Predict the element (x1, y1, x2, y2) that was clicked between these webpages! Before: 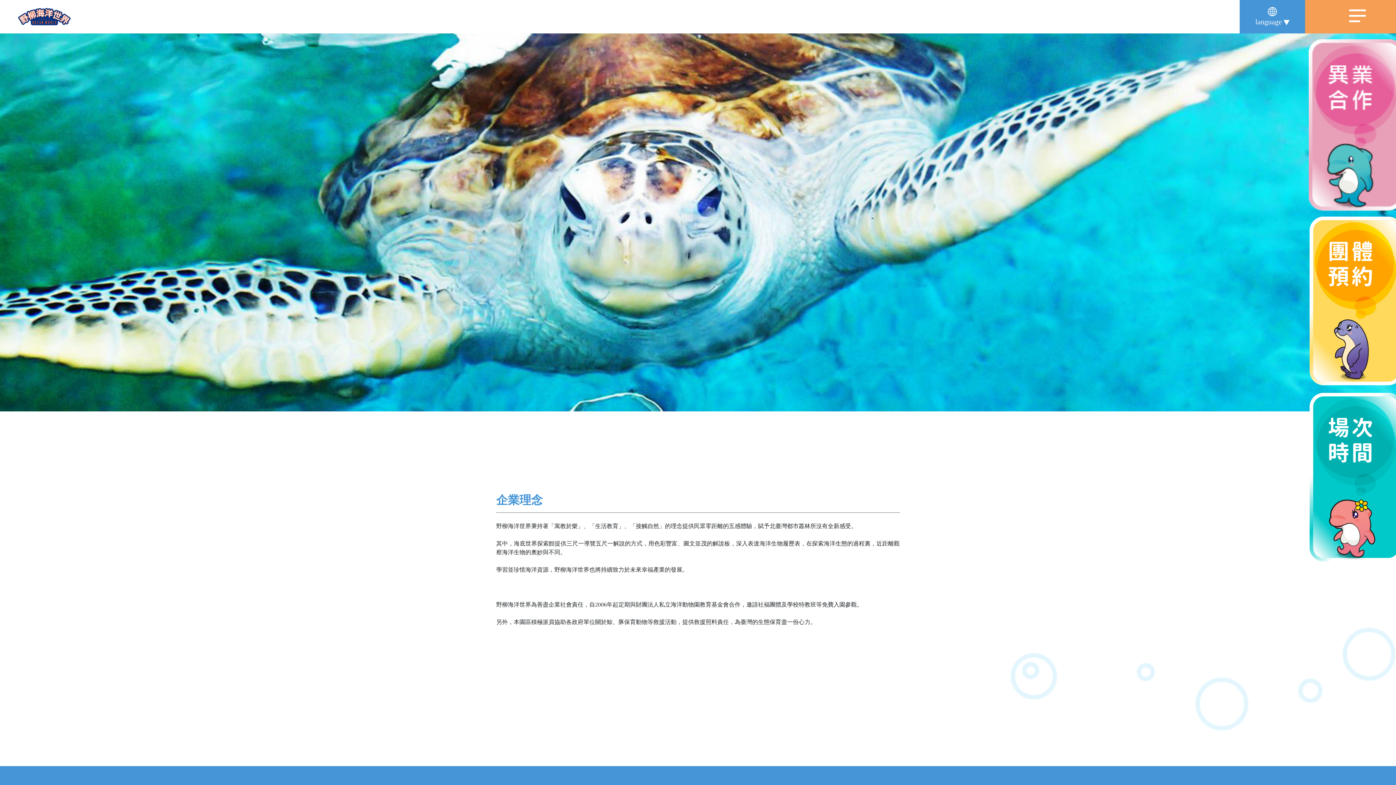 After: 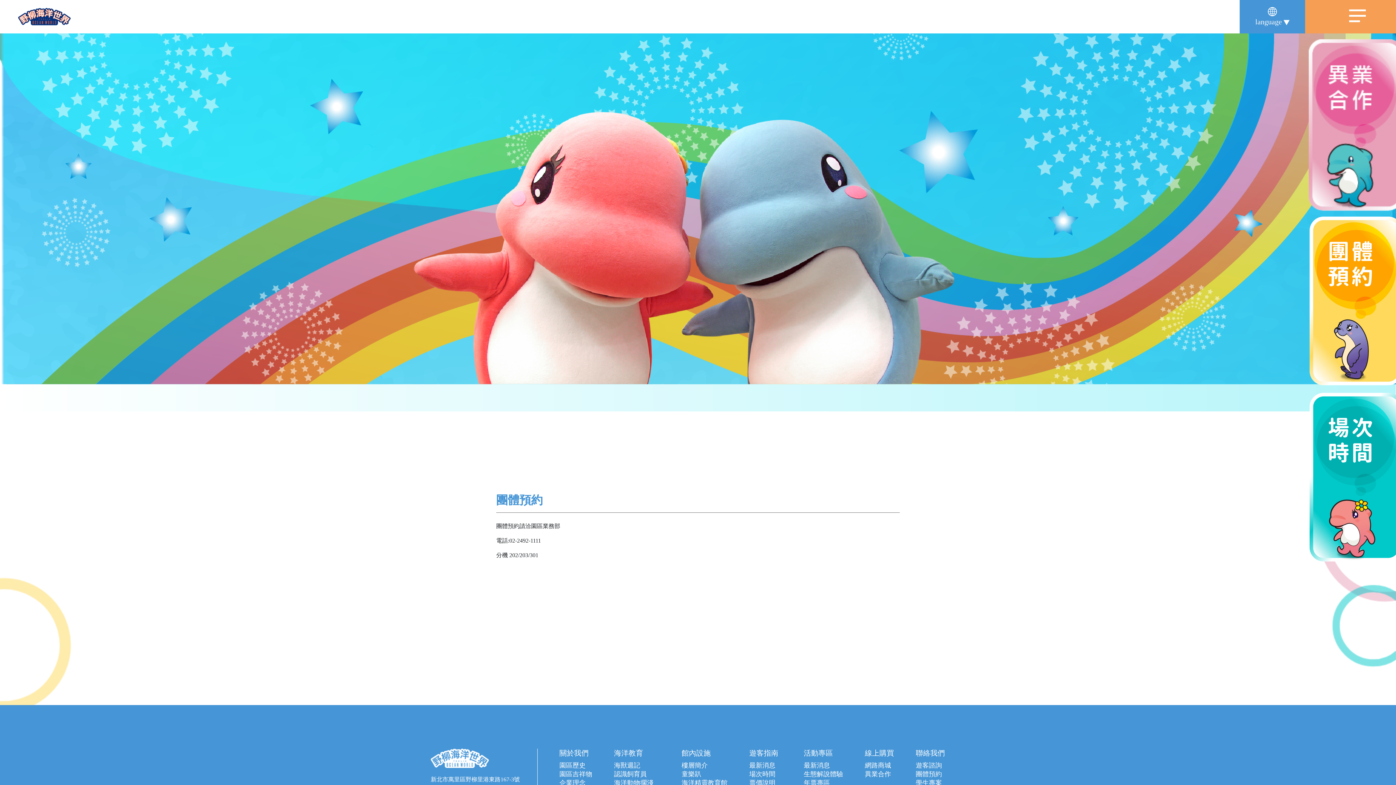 Action: bbox: (1301, 213, 1396, 390)